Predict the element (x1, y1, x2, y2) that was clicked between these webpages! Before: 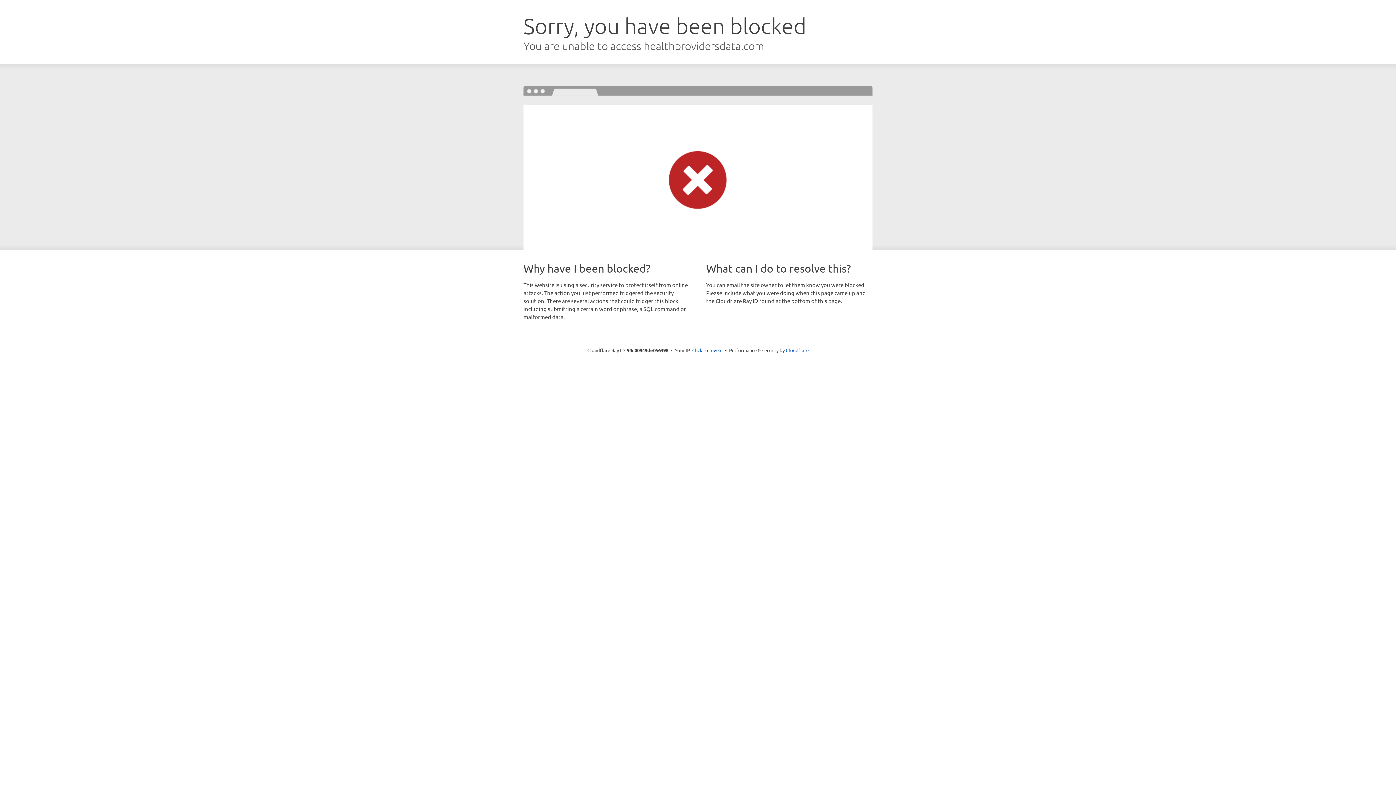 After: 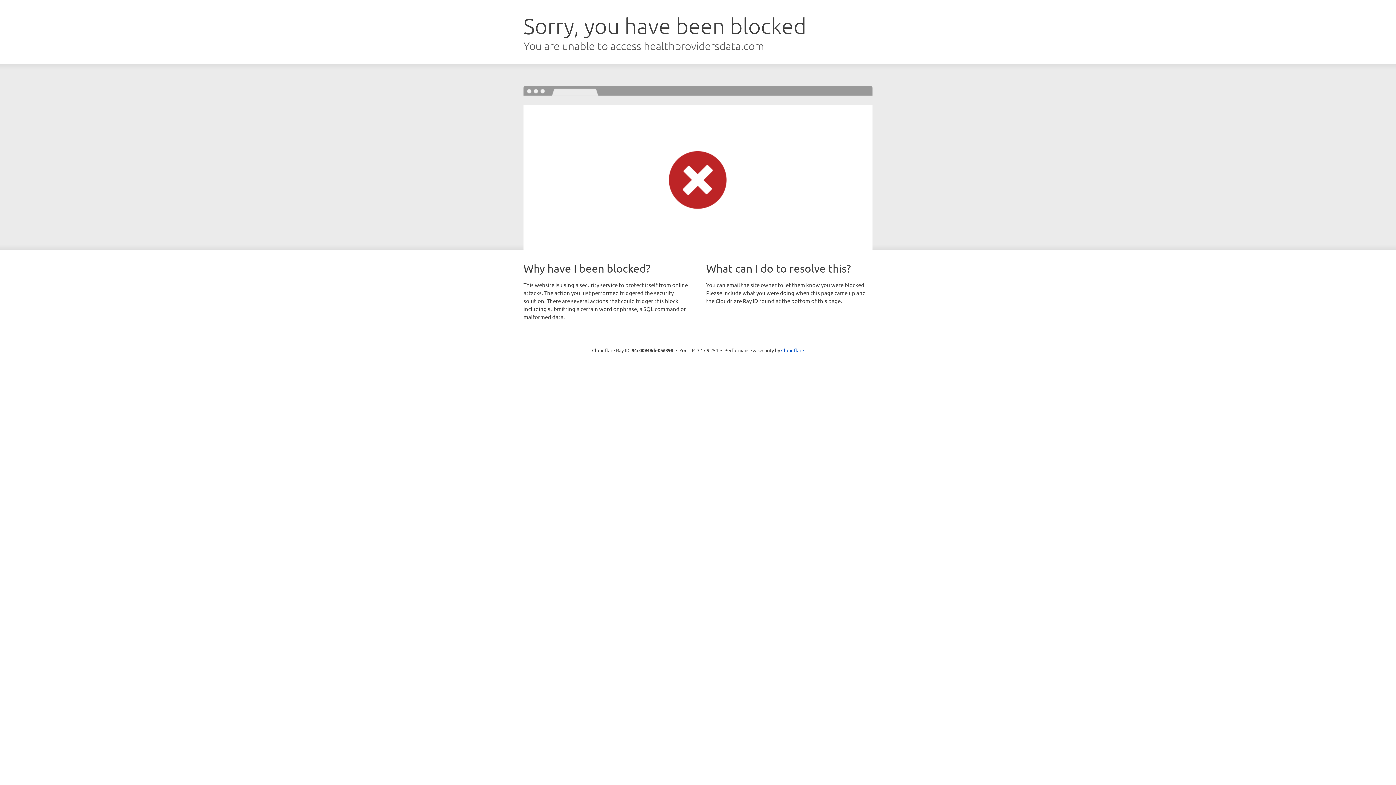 Action: label: Click to reveal bbox: (692, 346, 722, 353)